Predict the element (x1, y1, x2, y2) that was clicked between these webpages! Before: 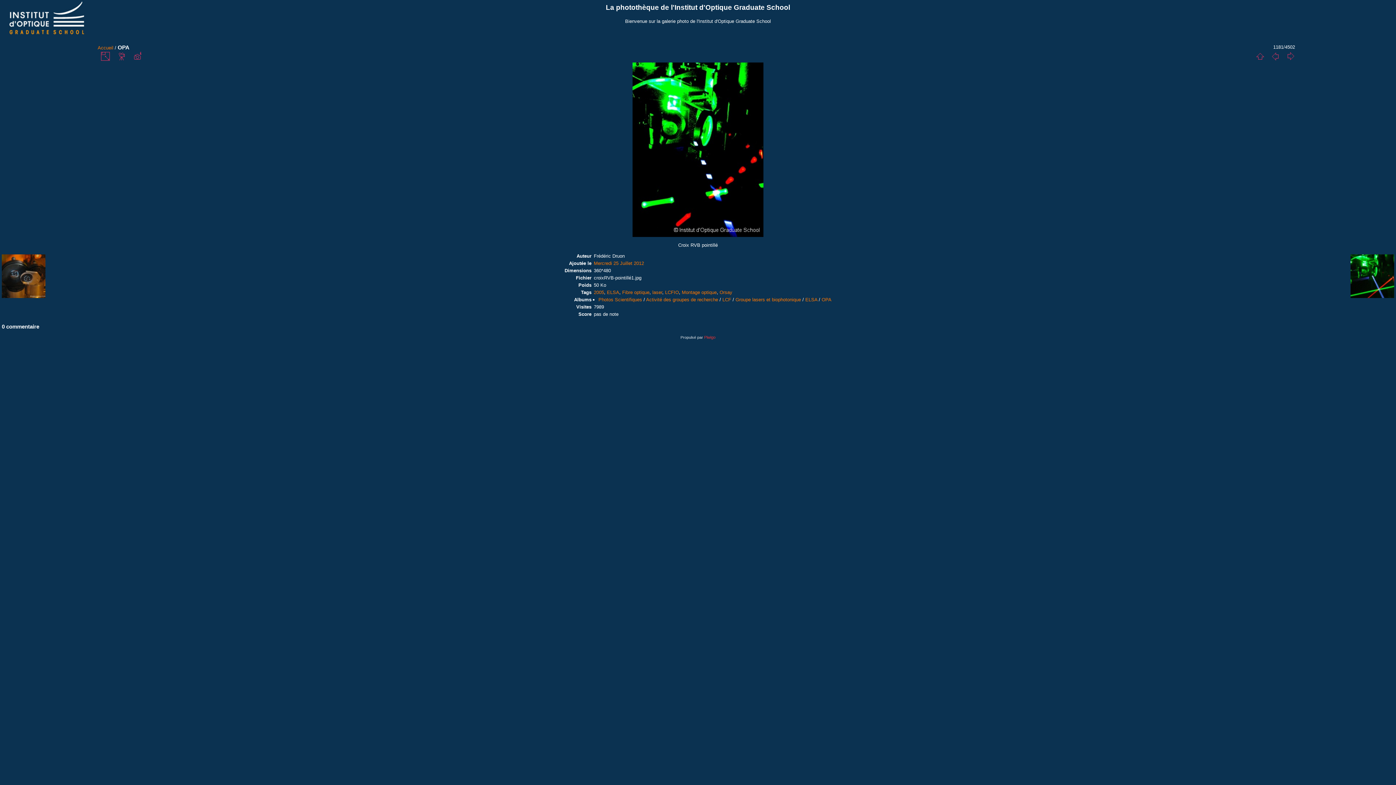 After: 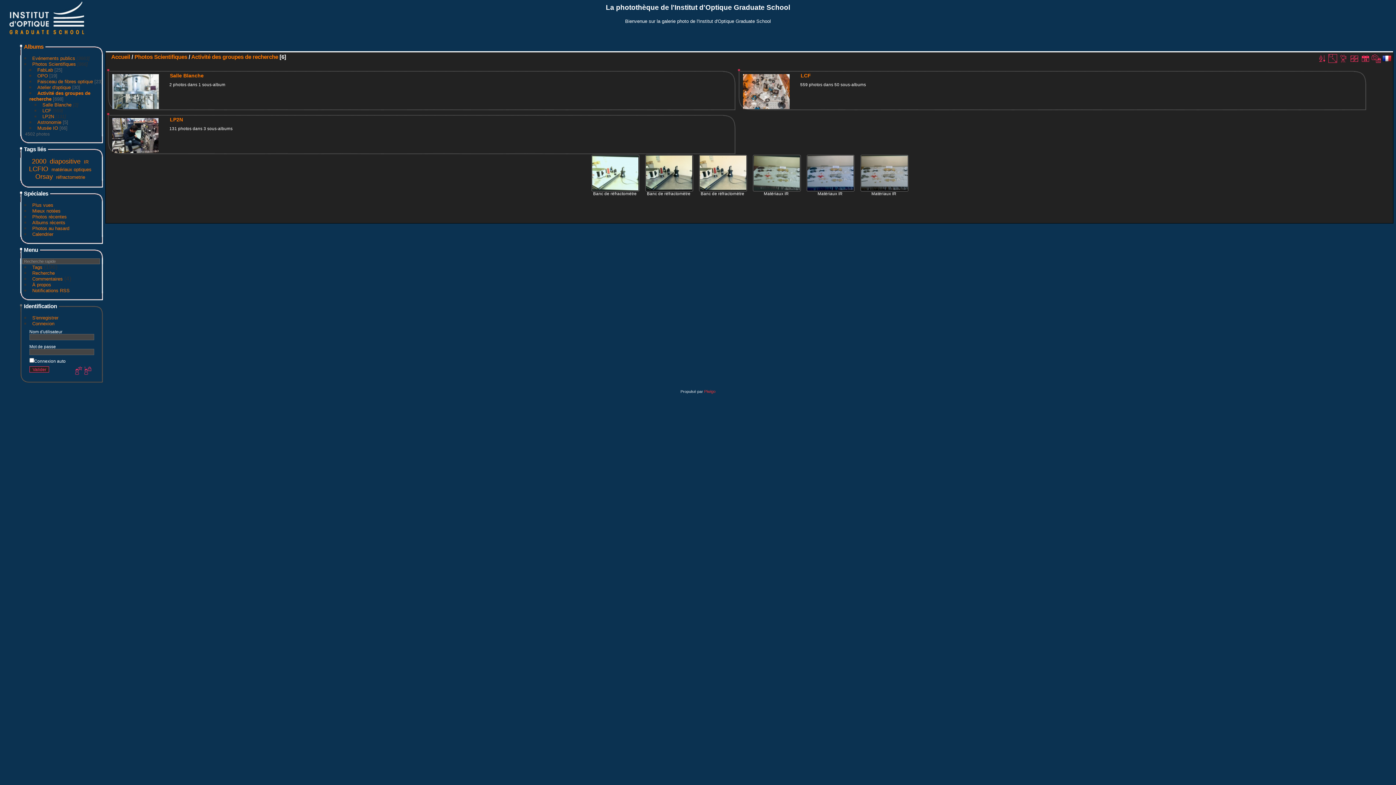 Action: bbox: (646, 297, 718, 302) label: Activité des groupes de recherche